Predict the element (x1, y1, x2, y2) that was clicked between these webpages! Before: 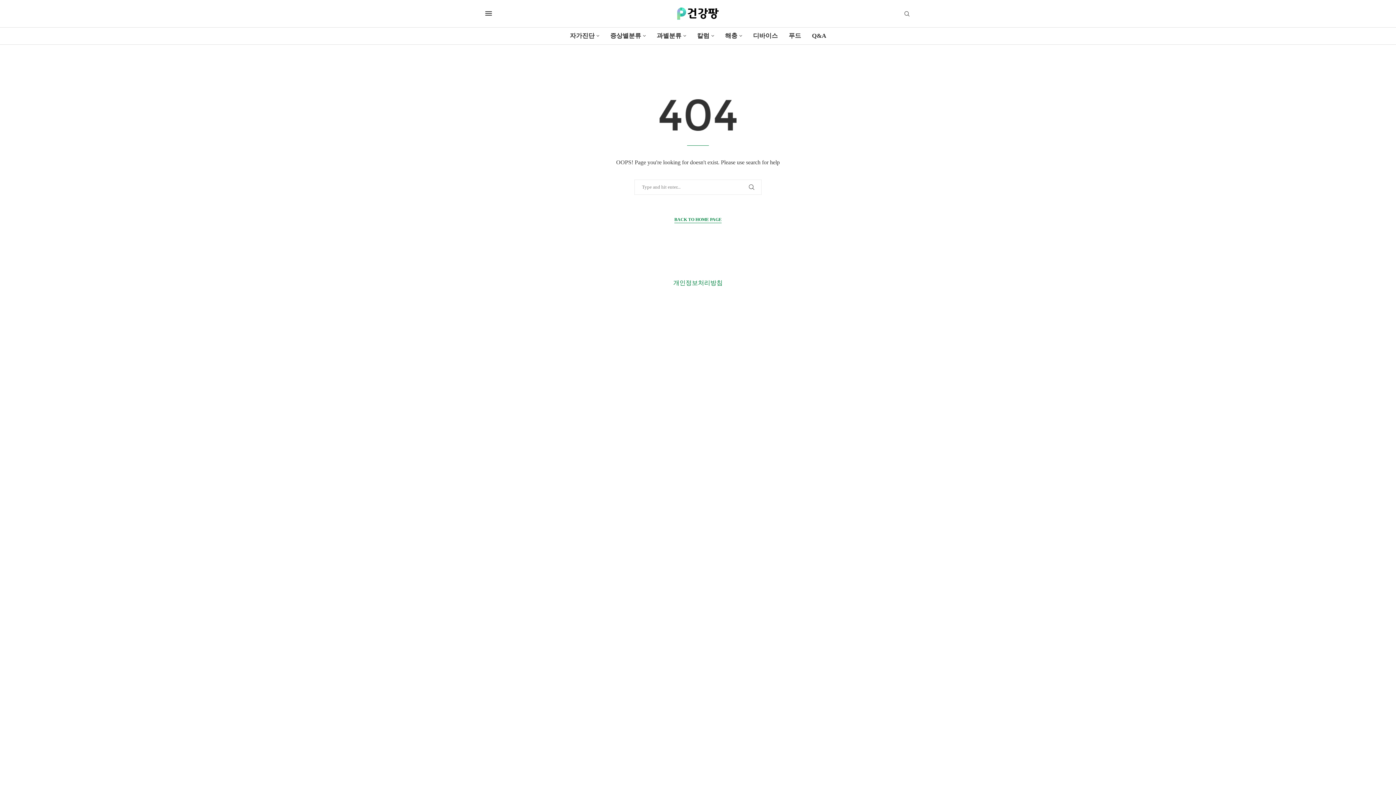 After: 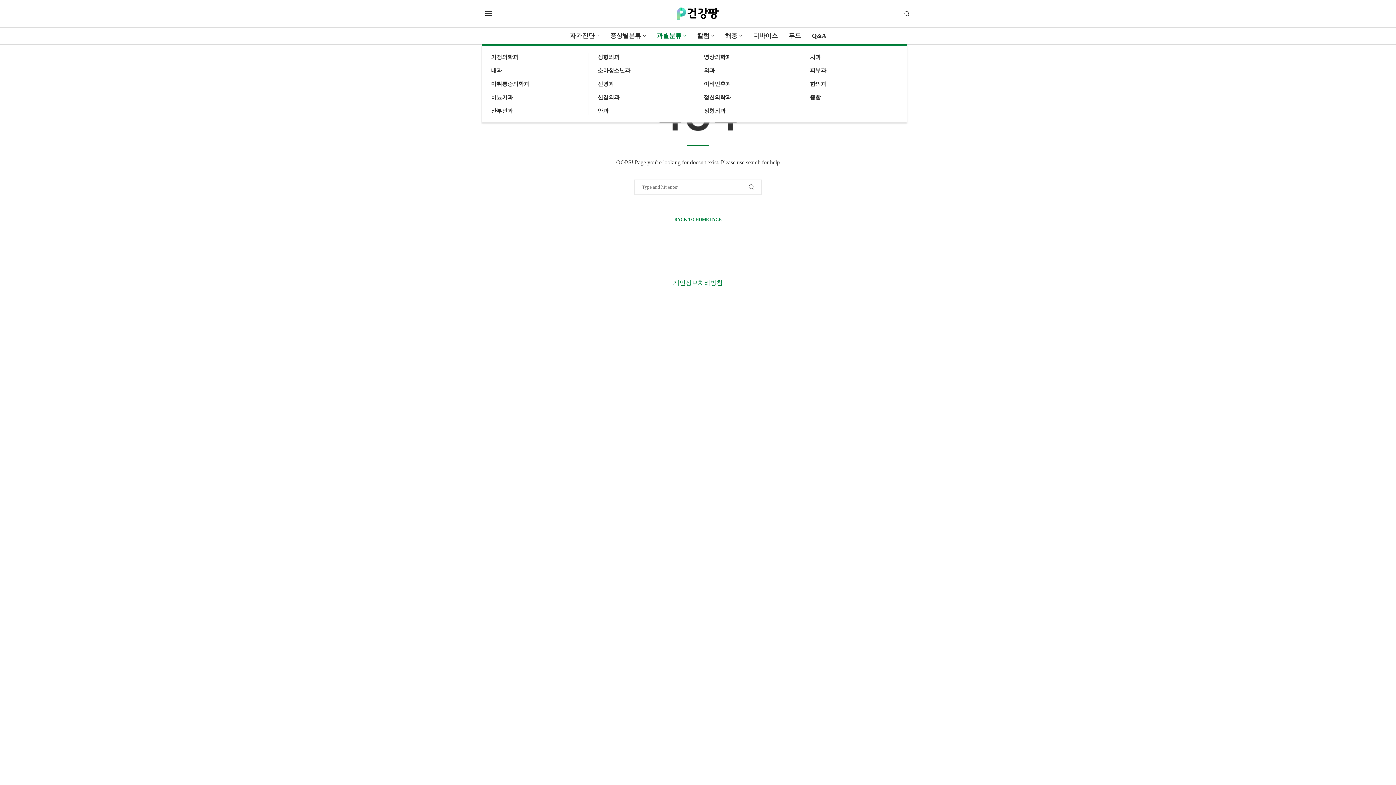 Action: label: 과별분류 bbox: (656, 27, 686, 44)